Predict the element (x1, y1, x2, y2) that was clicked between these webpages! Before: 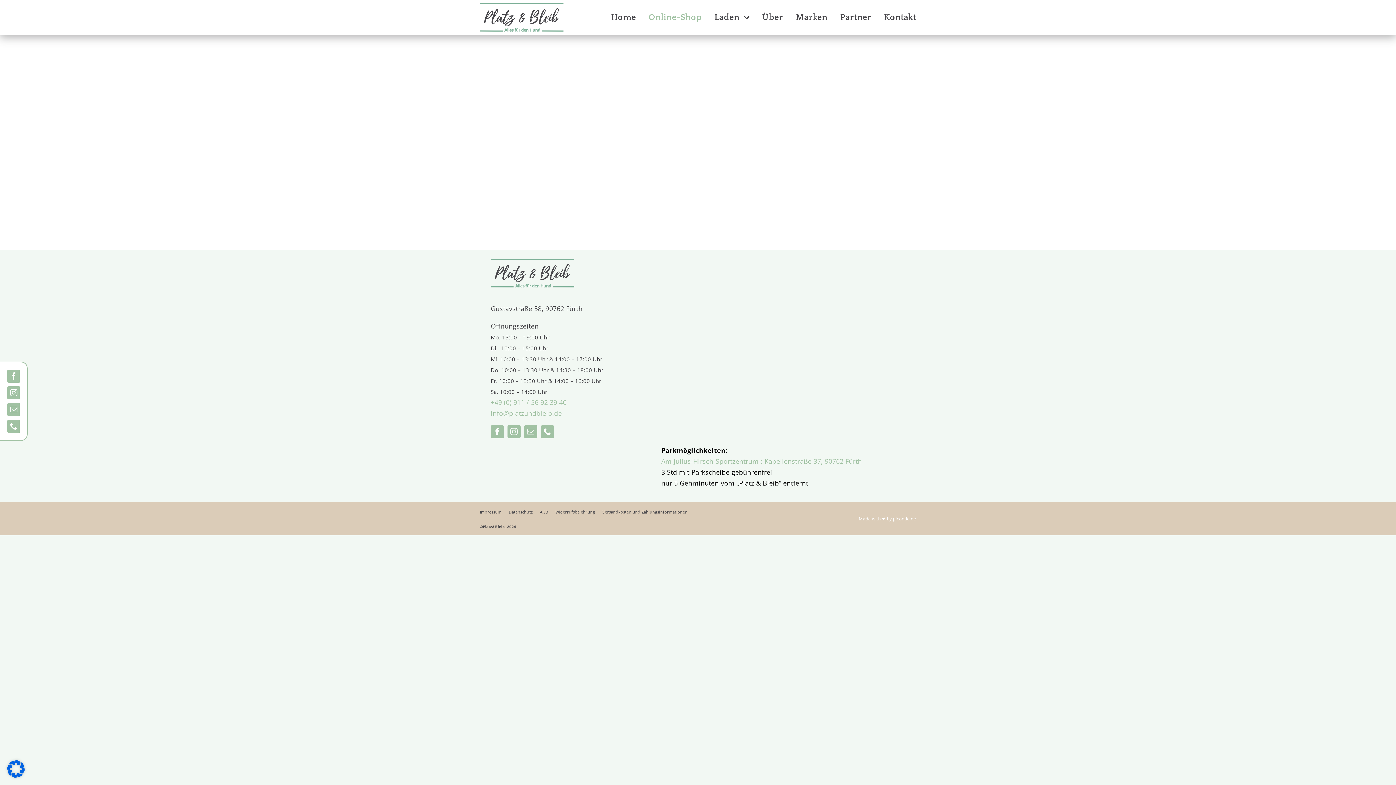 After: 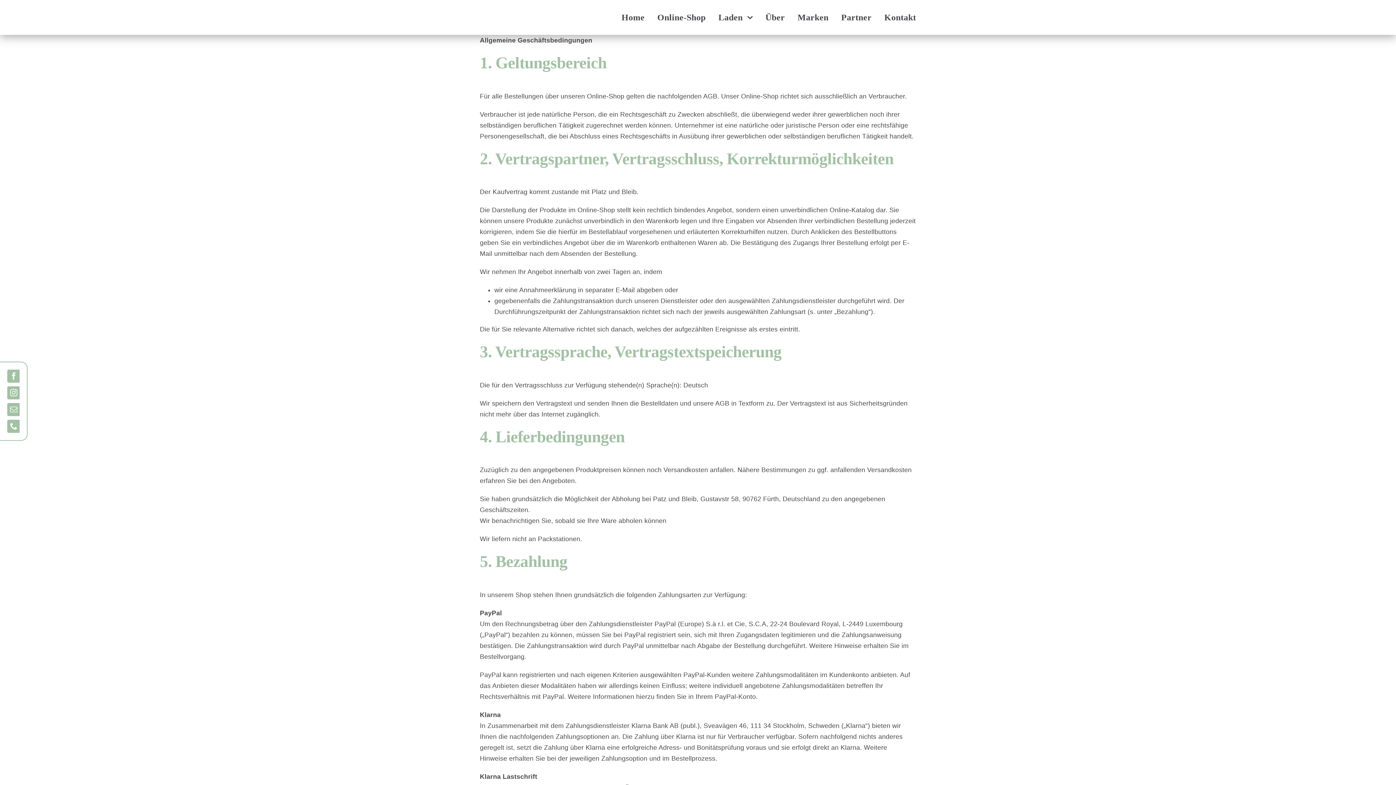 Action: label: AGB bbox: (540, 509, 548, 515)